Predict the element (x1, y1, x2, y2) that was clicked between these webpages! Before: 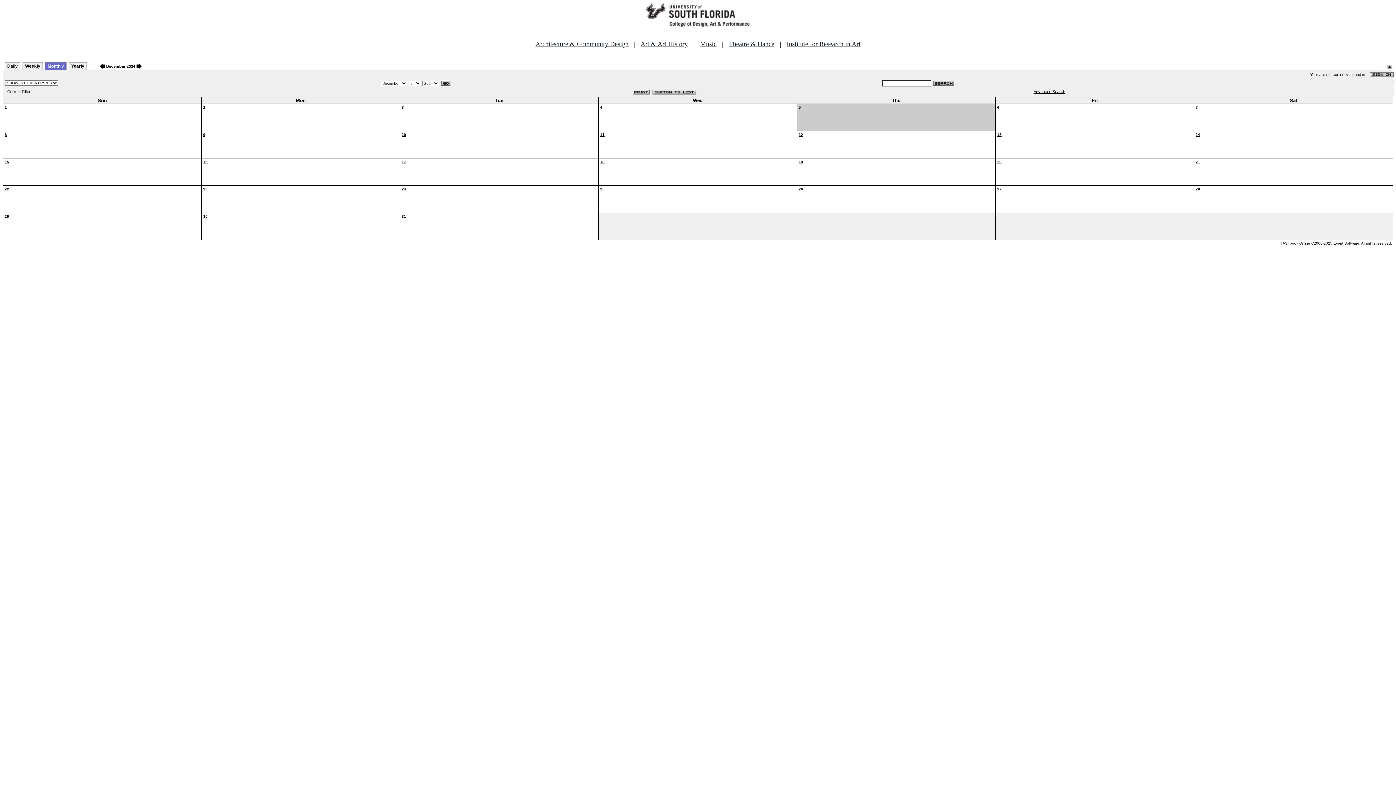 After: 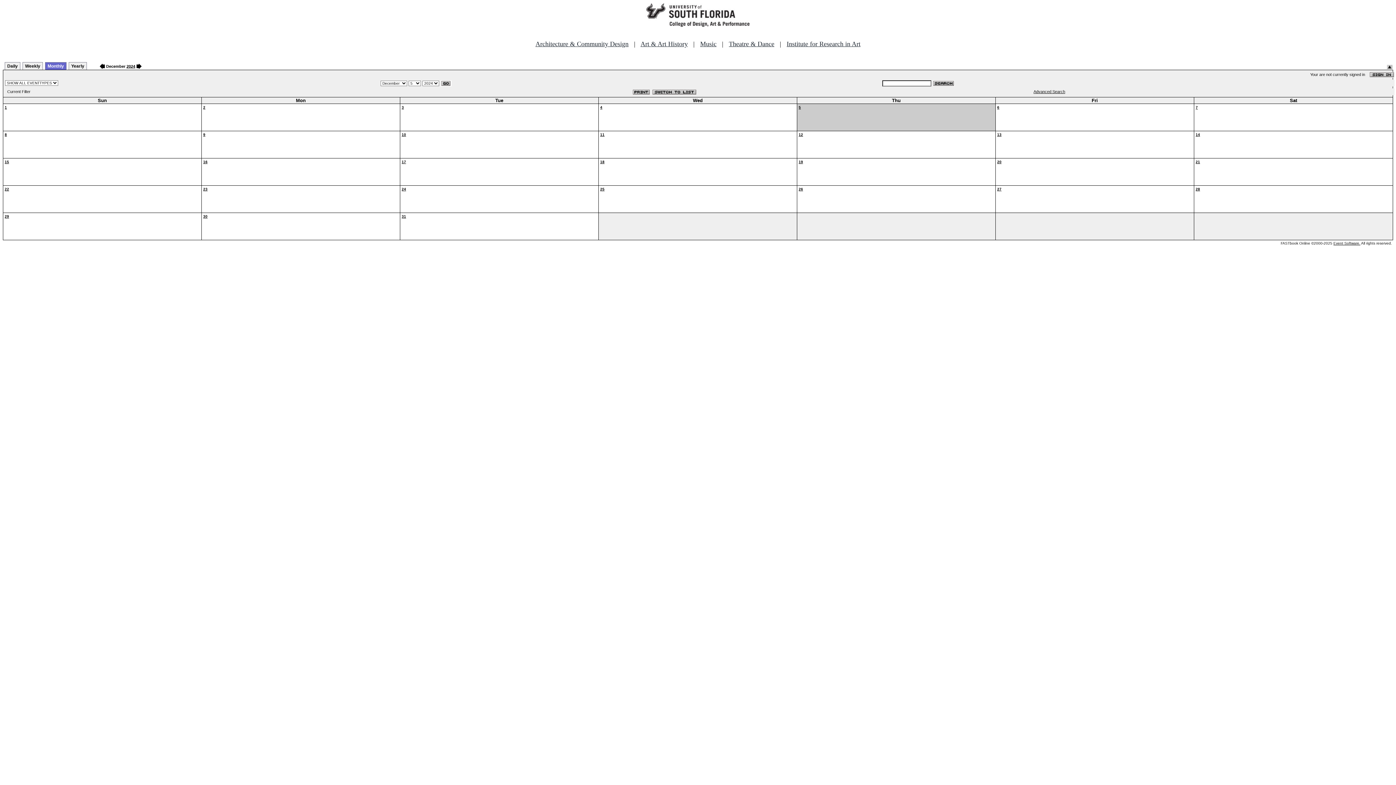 Action: bbox: (45, 62, 66, 70) label: Monthly